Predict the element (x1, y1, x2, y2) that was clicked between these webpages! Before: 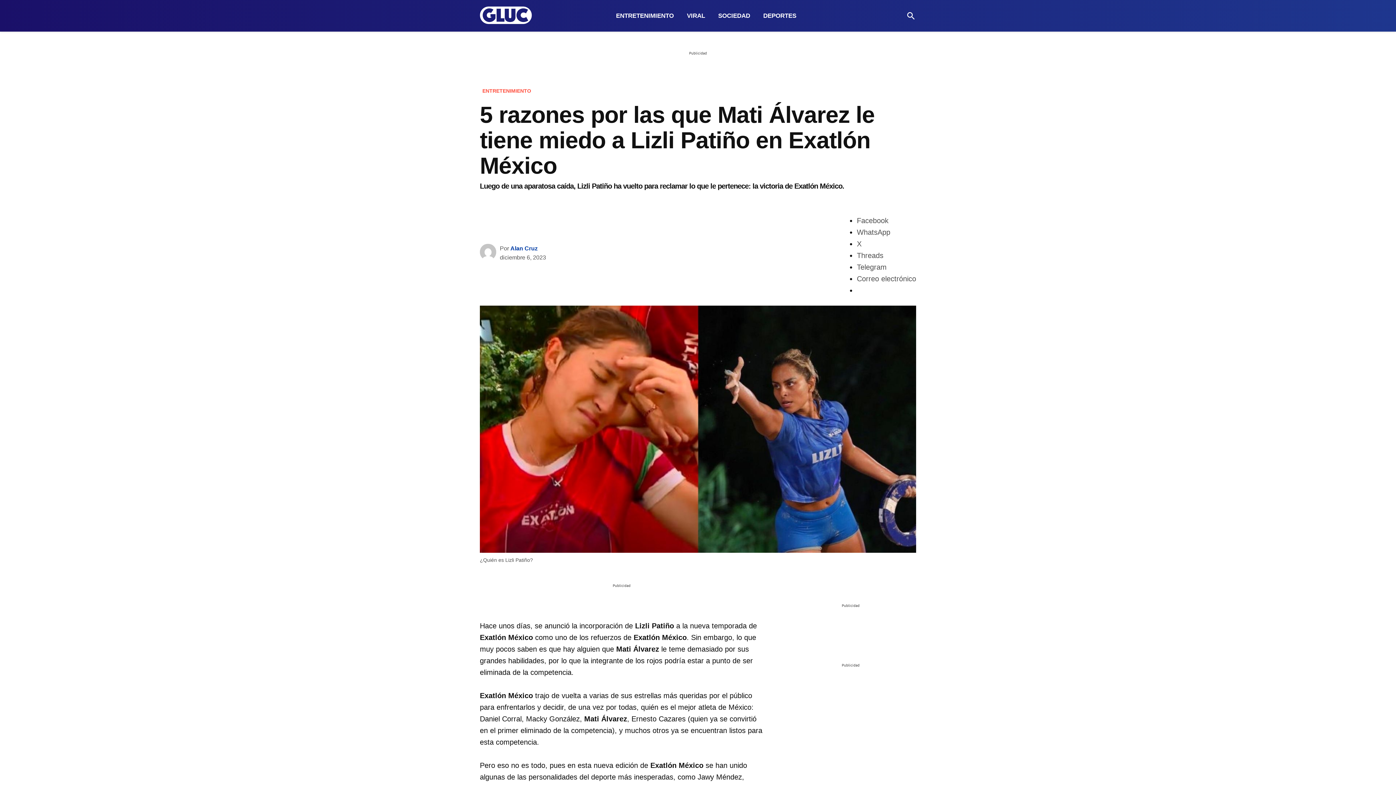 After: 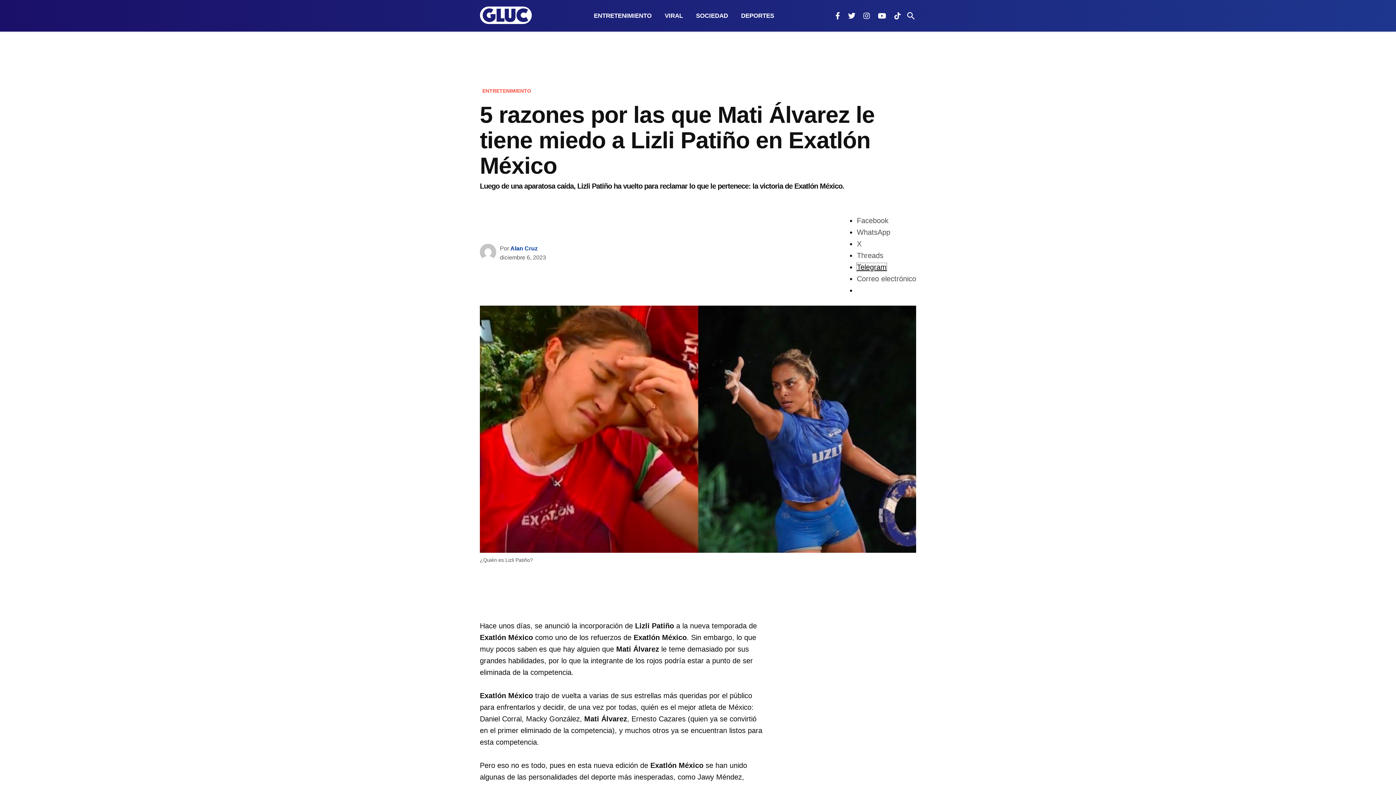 Action: label: Telegram bbox: (857, 263, 886, 271)